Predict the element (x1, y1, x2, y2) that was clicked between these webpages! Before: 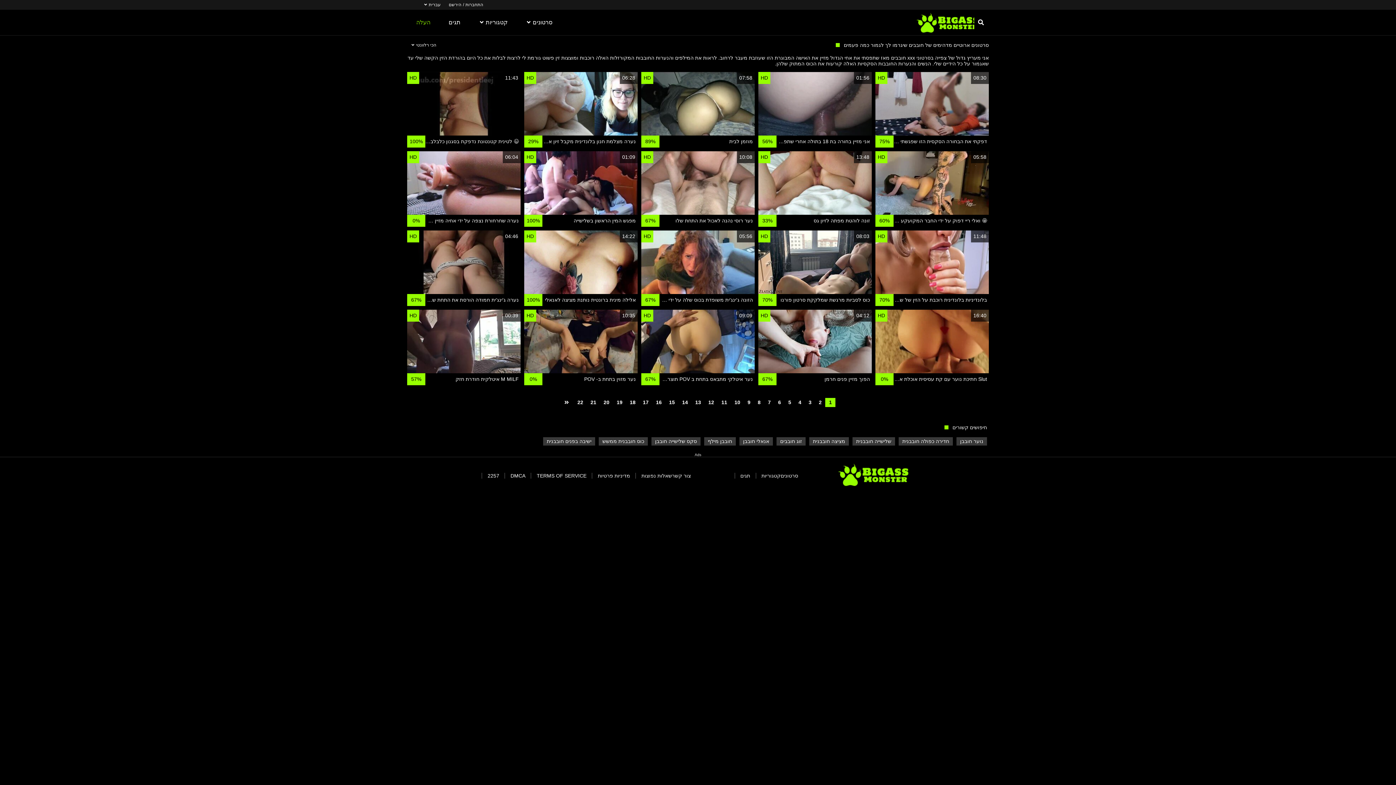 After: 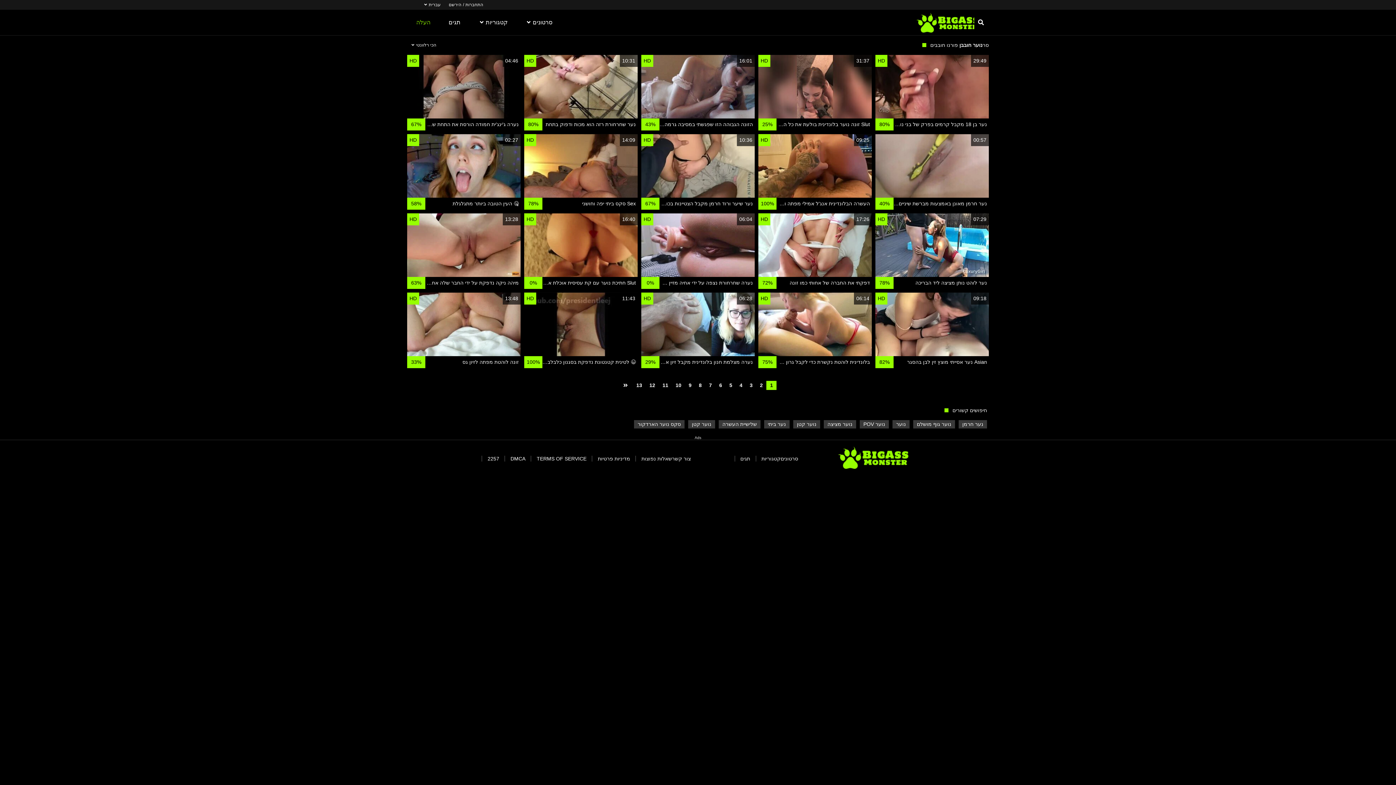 Action: bbox: (956, 437, 987, 445) label: נוער חובבן